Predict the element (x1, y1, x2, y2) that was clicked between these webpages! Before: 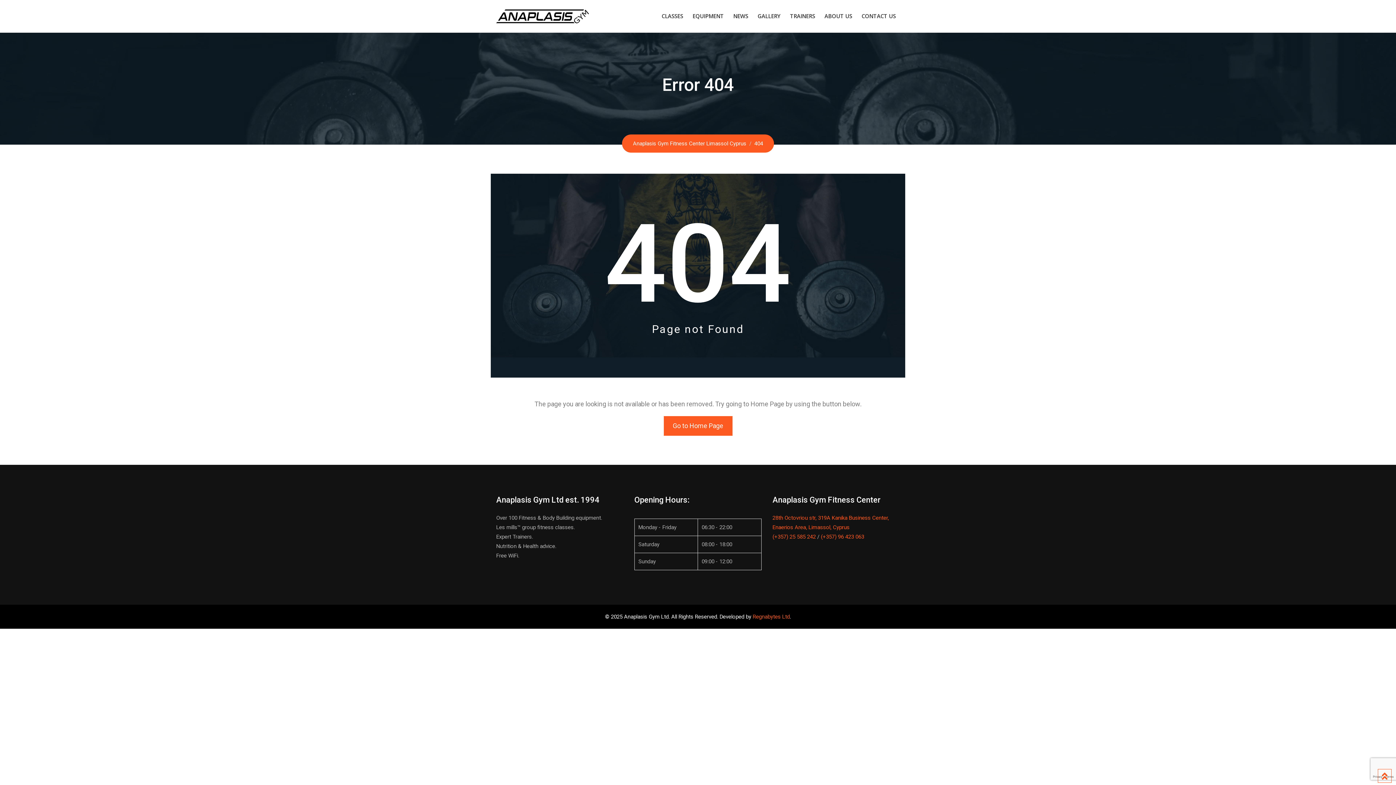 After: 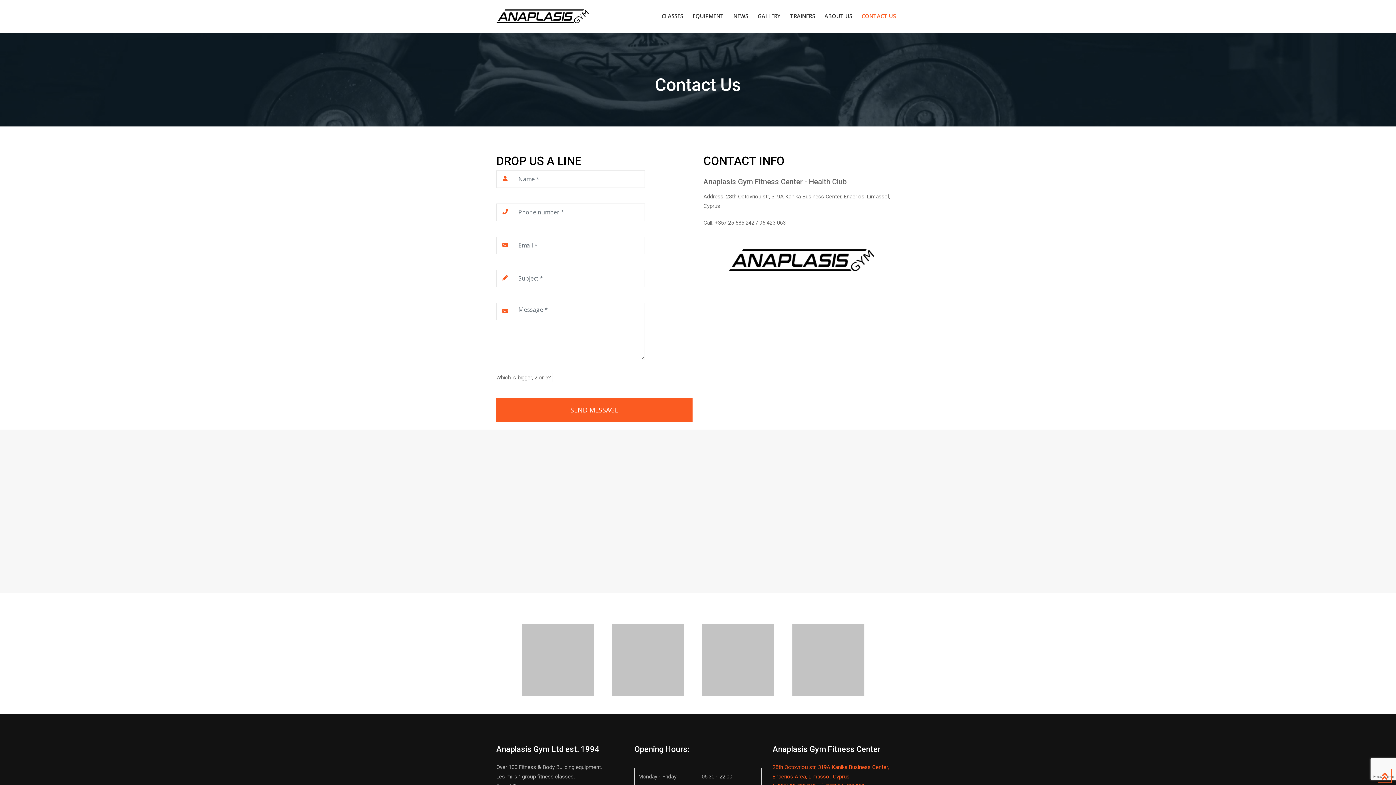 Action: label: CONTACT US bbox: (857, 0, 900, 32)